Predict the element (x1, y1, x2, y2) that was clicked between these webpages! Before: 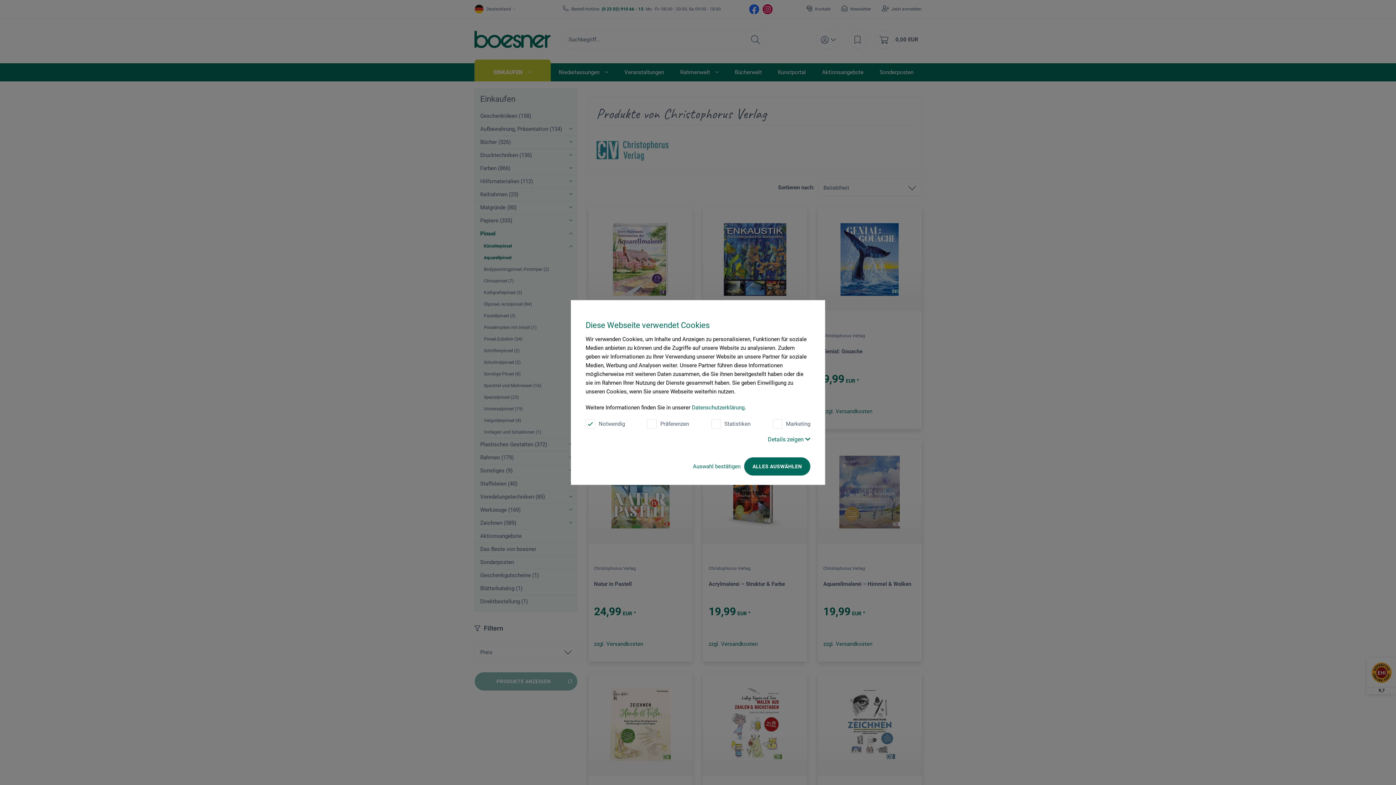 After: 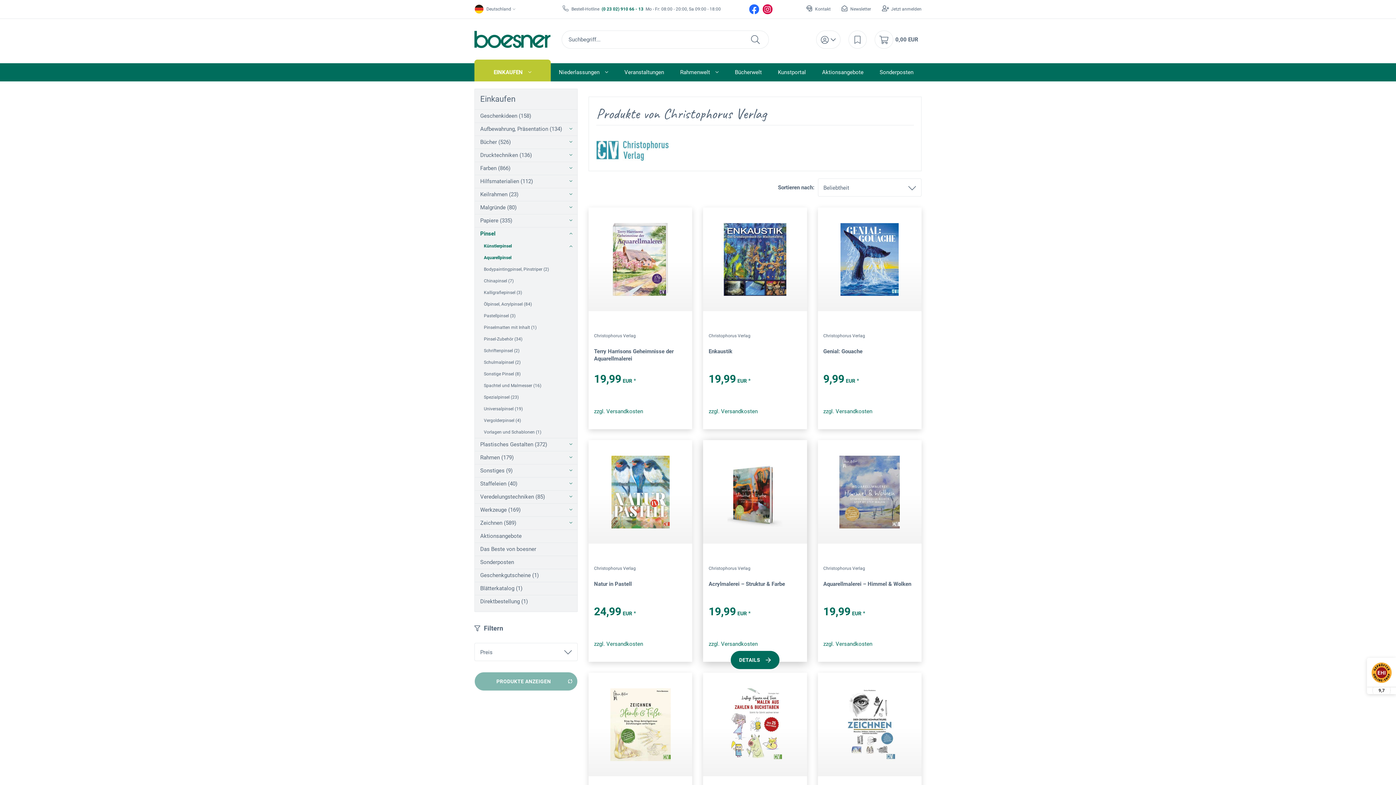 Action: label: Auswahl bestätigen bbox: (693, 463, 740, 470)